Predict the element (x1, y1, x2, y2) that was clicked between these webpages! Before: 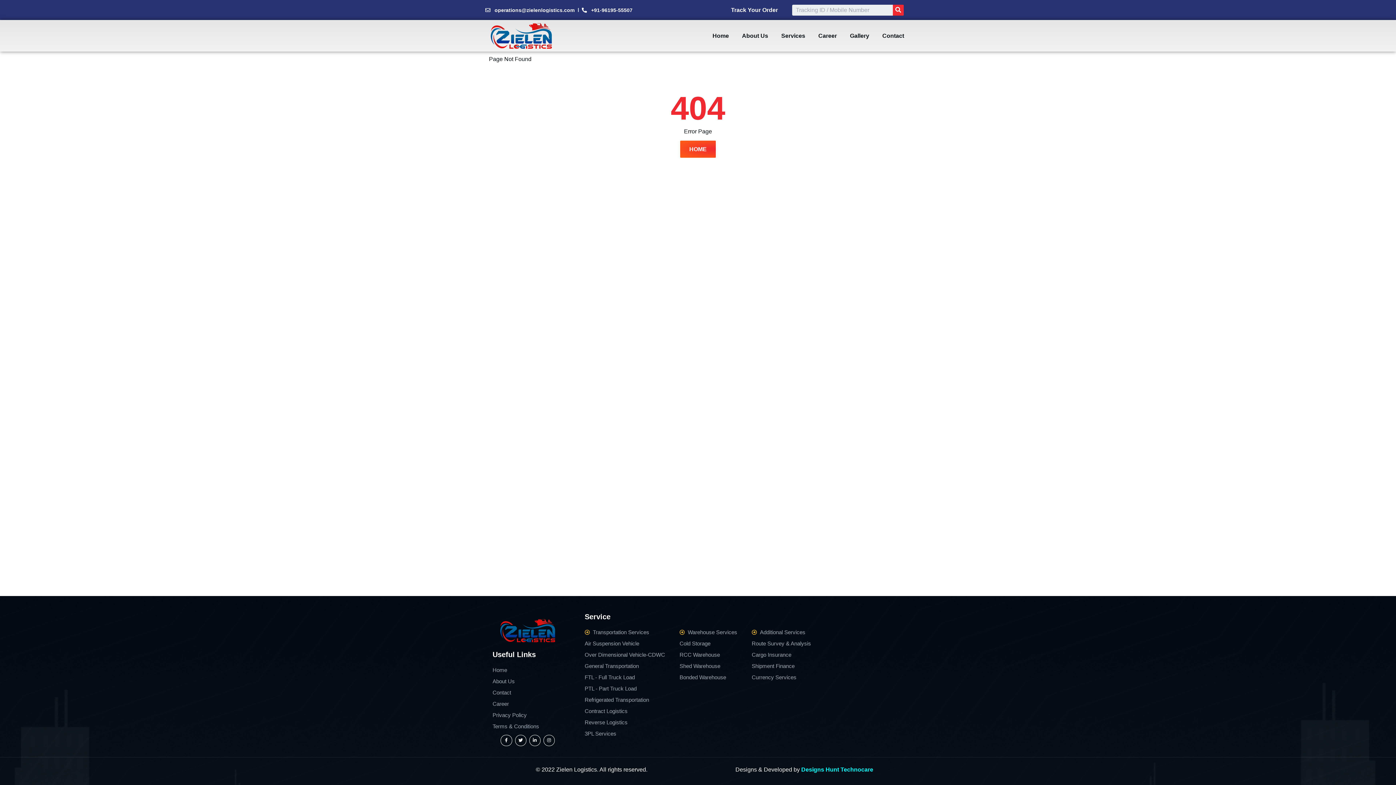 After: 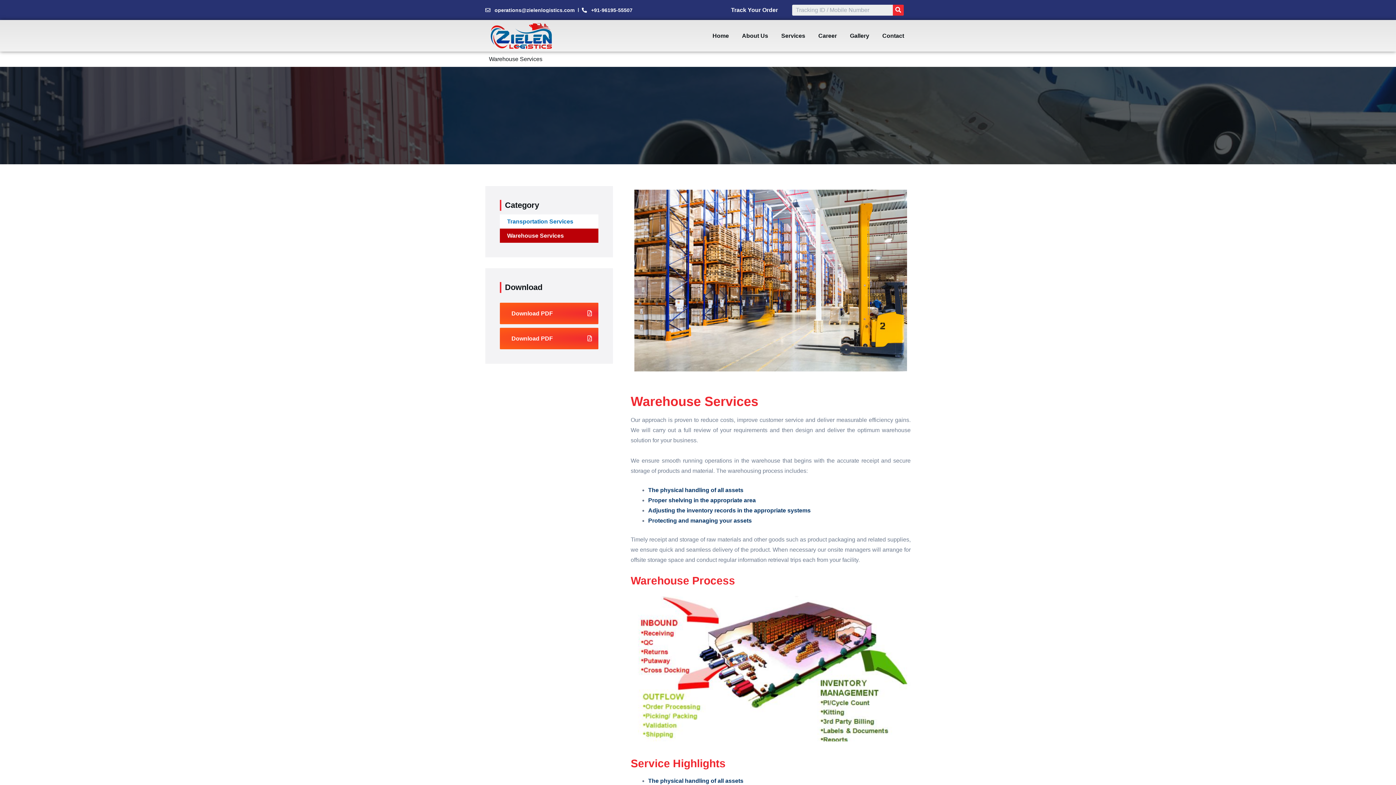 Action: label: Warehouse Services bbox: (679, 627, 737, 637)